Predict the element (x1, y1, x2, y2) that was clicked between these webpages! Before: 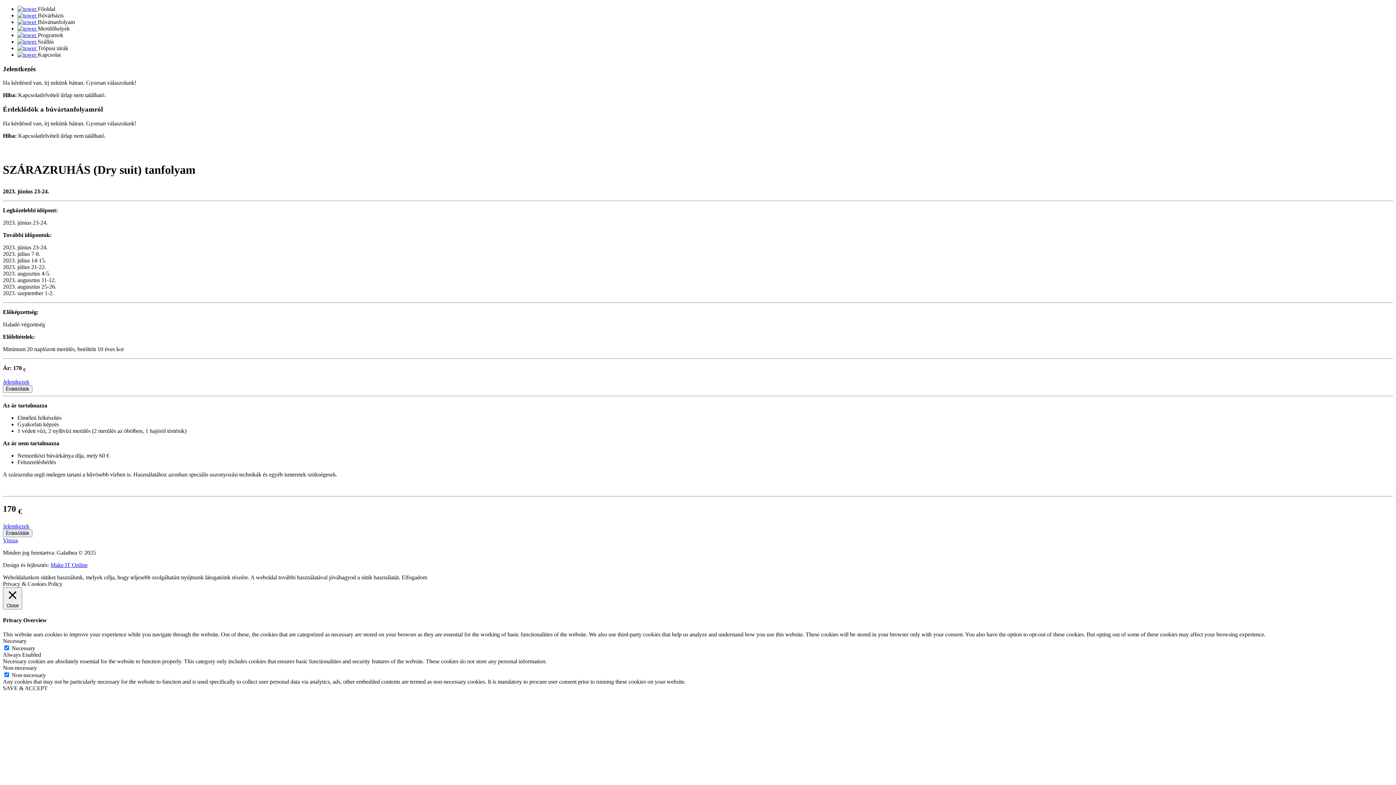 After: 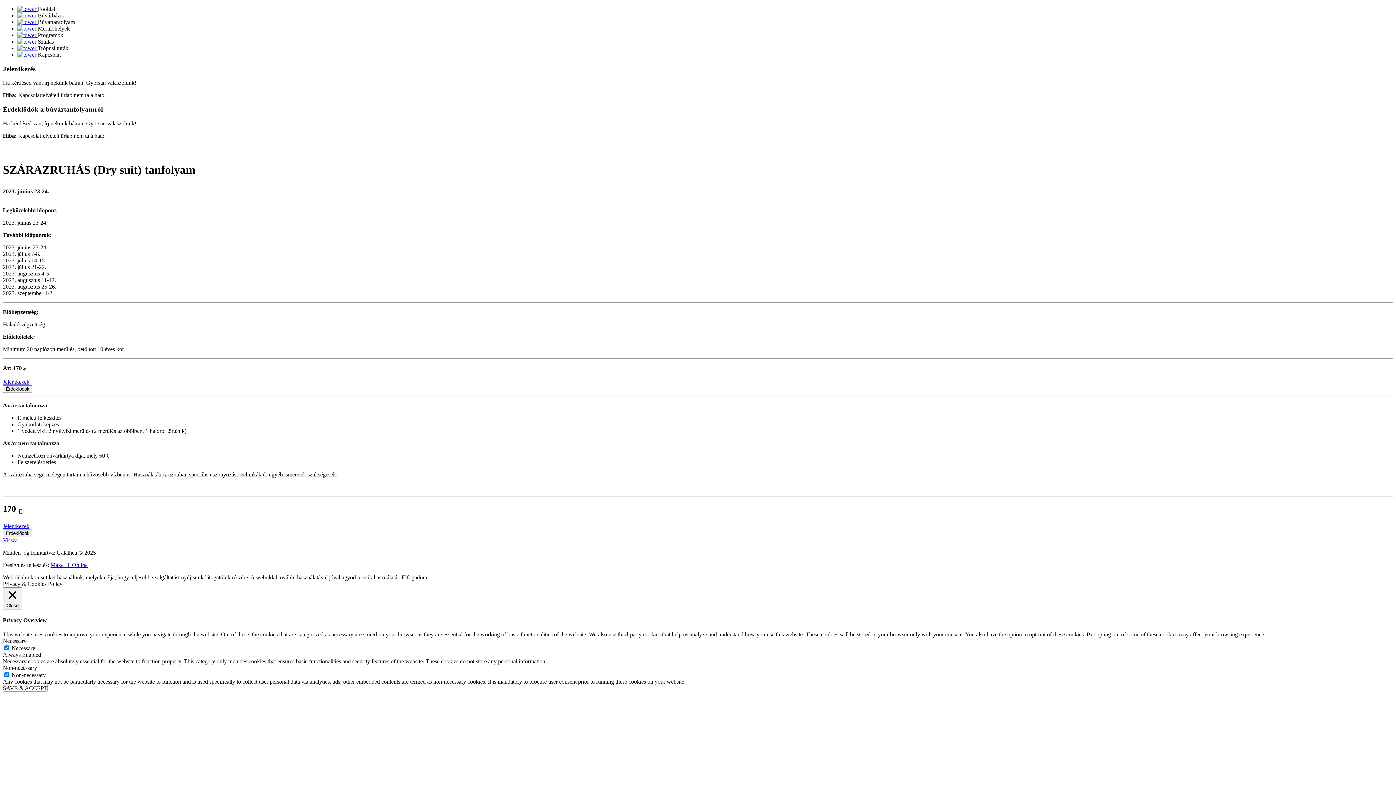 Action: label: SAVE & ACCEPT bbox: (2, 685, 47, 691)